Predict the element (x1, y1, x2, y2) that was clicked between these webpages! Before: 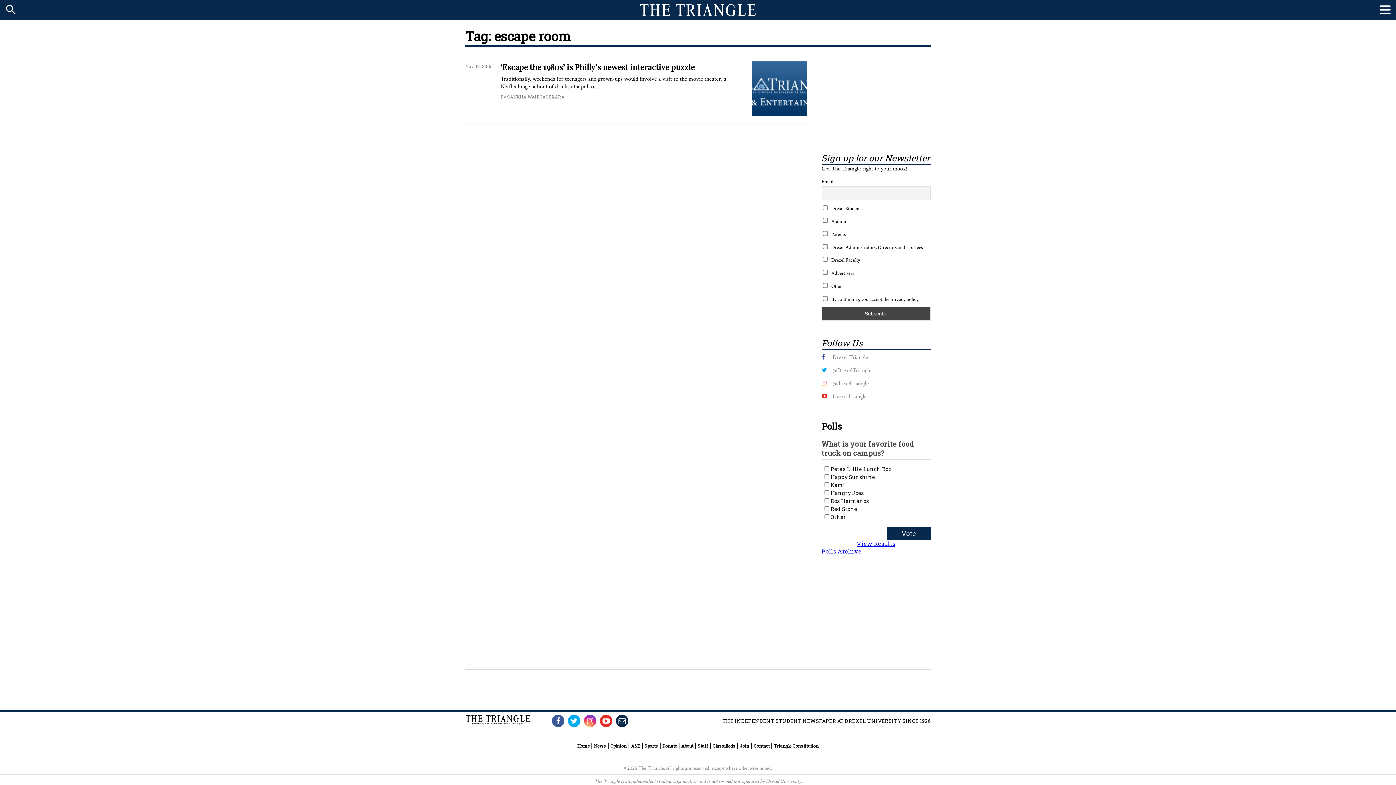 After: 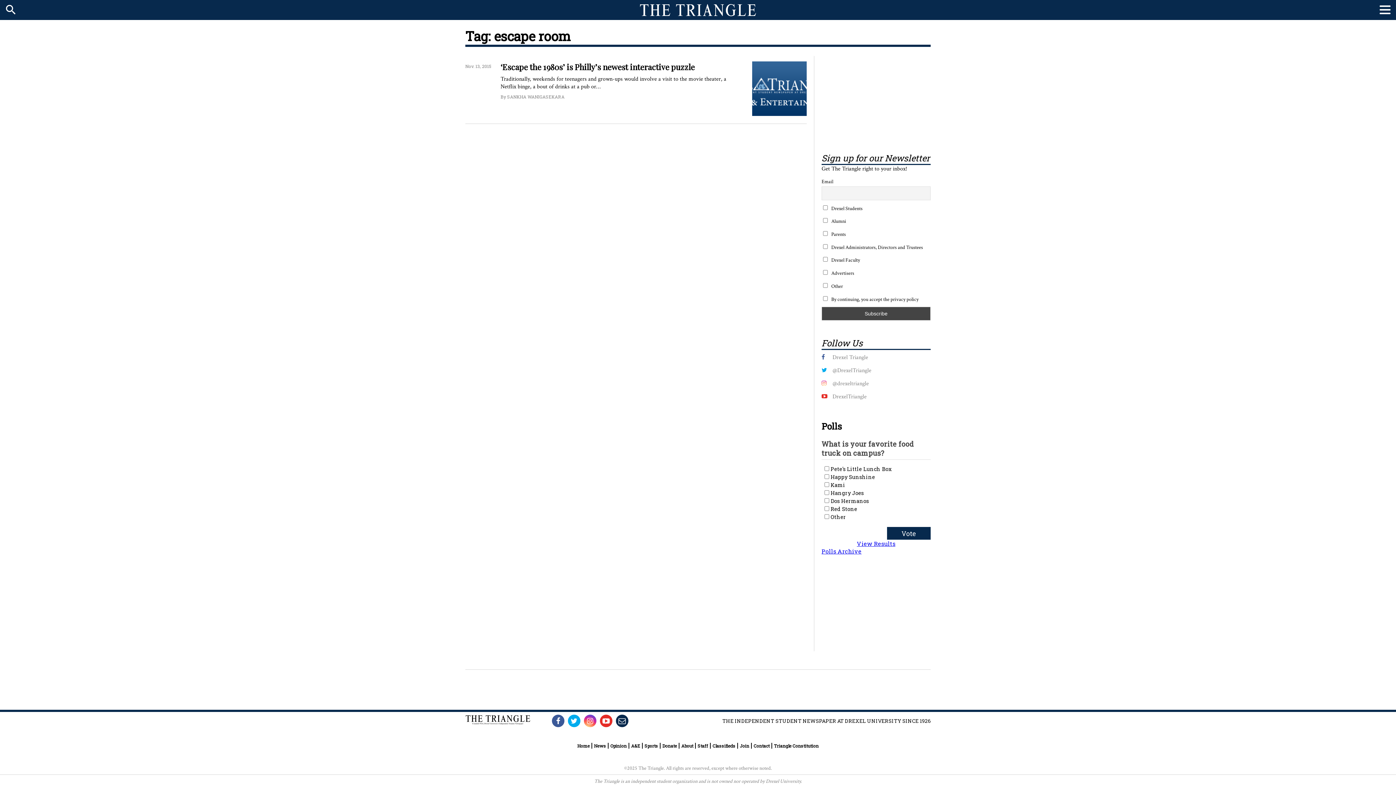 Action: label:   bbox: (591, 716, 607, 725)